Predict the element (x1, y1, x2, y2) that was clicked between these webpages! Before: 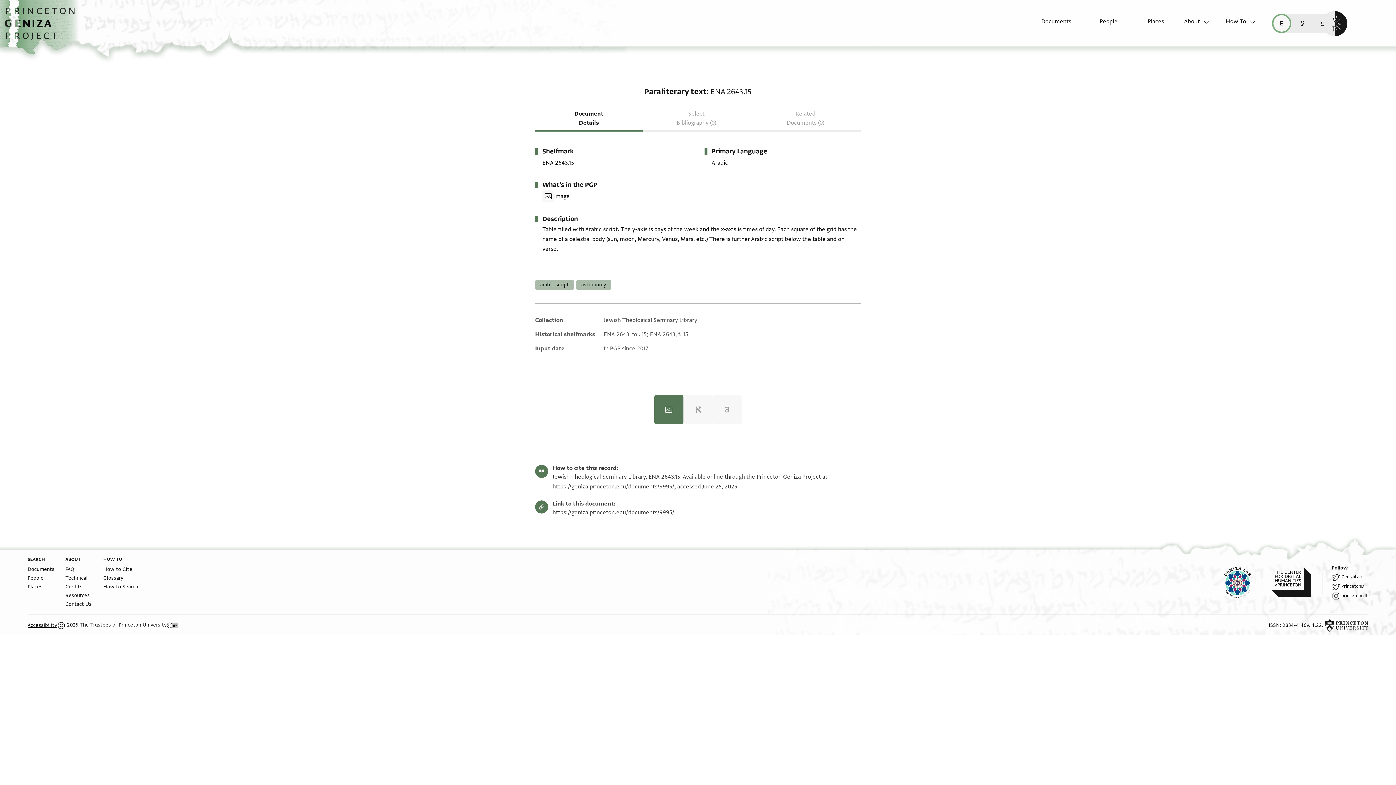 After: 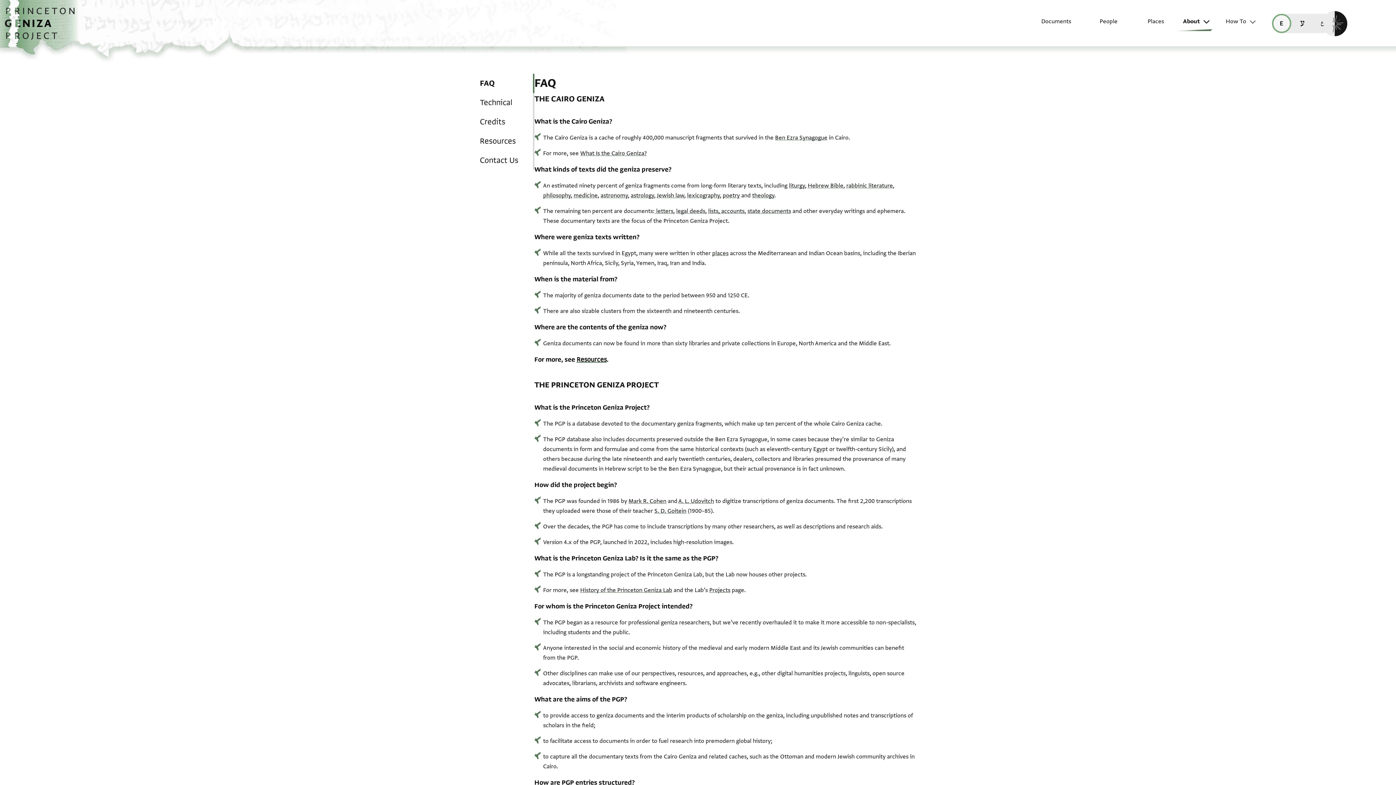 Action: bbox: (65, 566, 74, 573) label: FAQ